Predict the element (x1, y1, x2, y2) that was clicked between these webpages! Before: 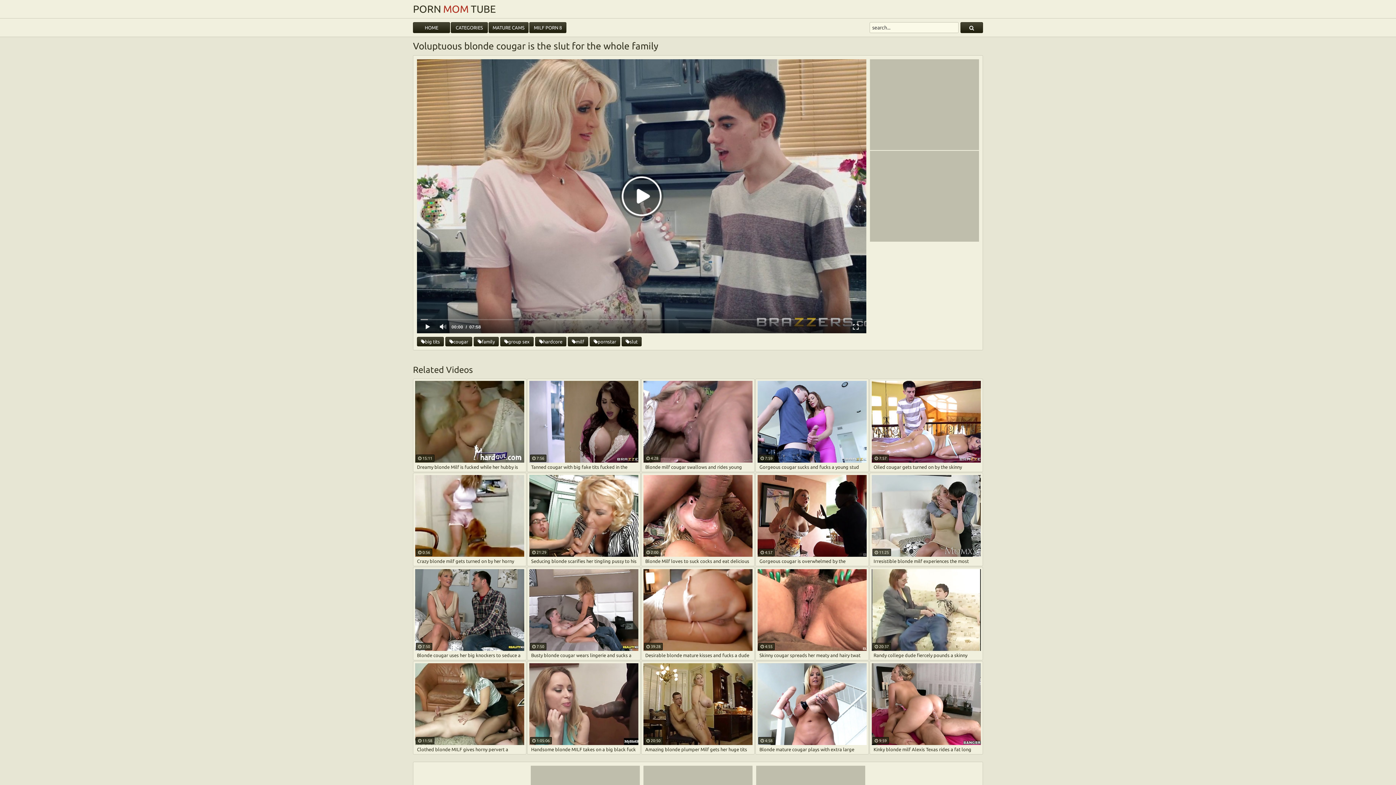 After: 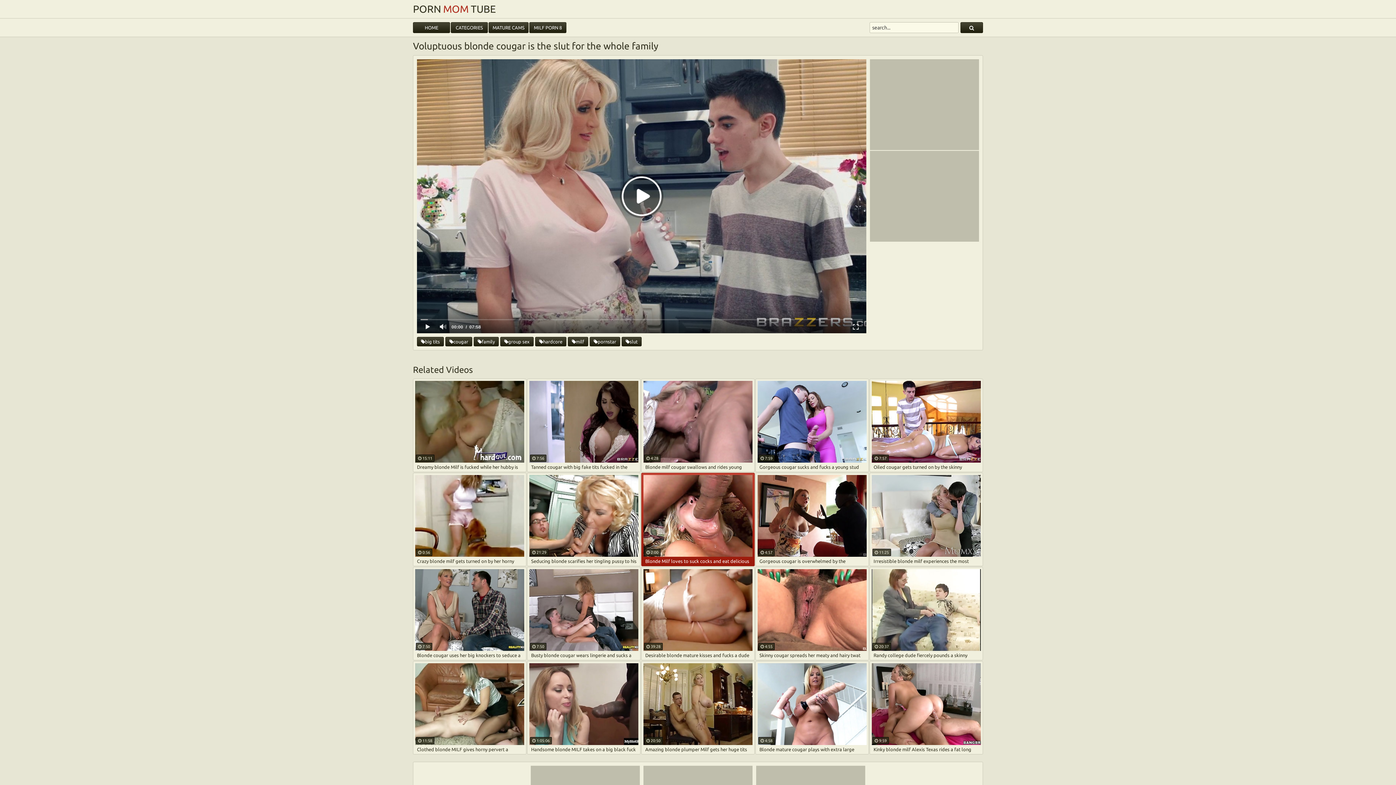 Action: label: Blonde Milf loves to suck cocks and eat delicious cum bbox: (643, 475, 752, 566)